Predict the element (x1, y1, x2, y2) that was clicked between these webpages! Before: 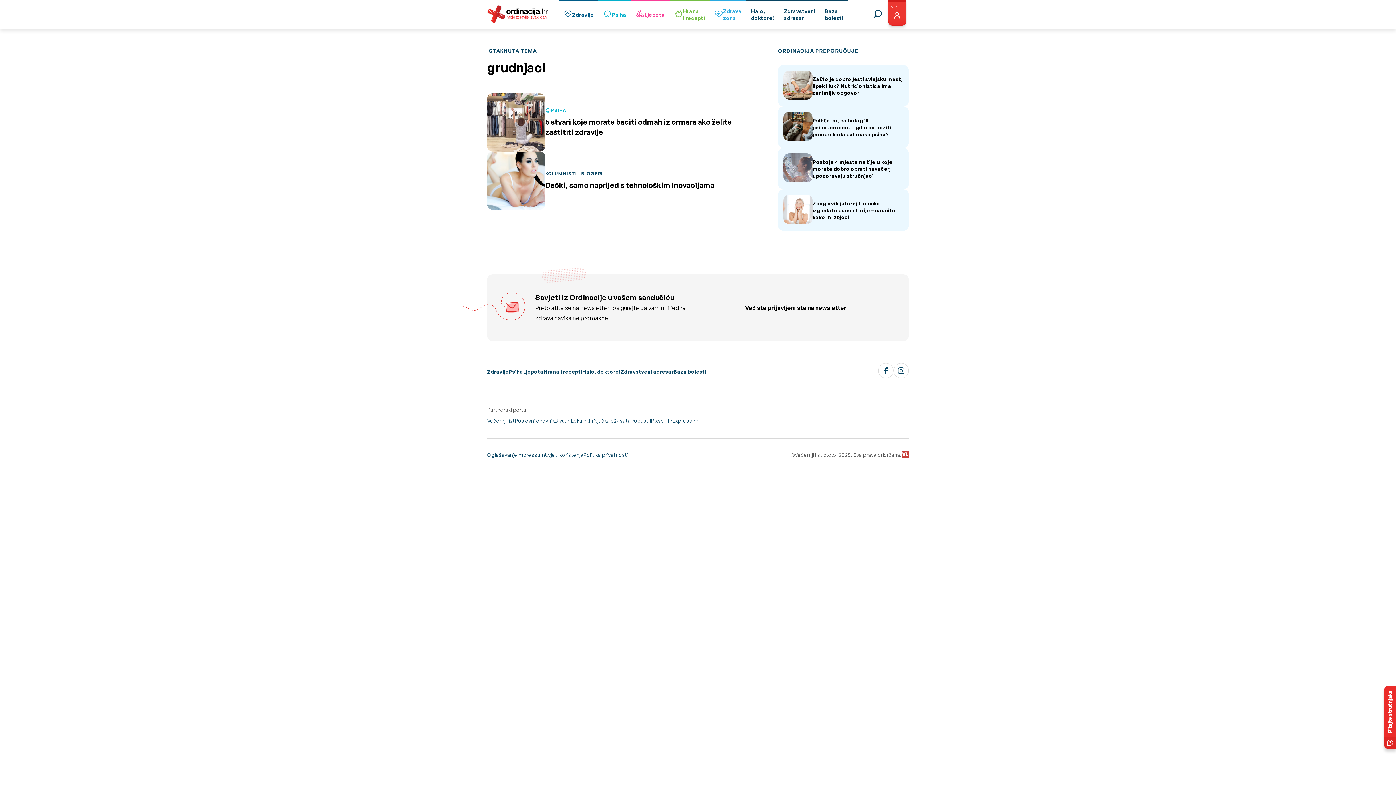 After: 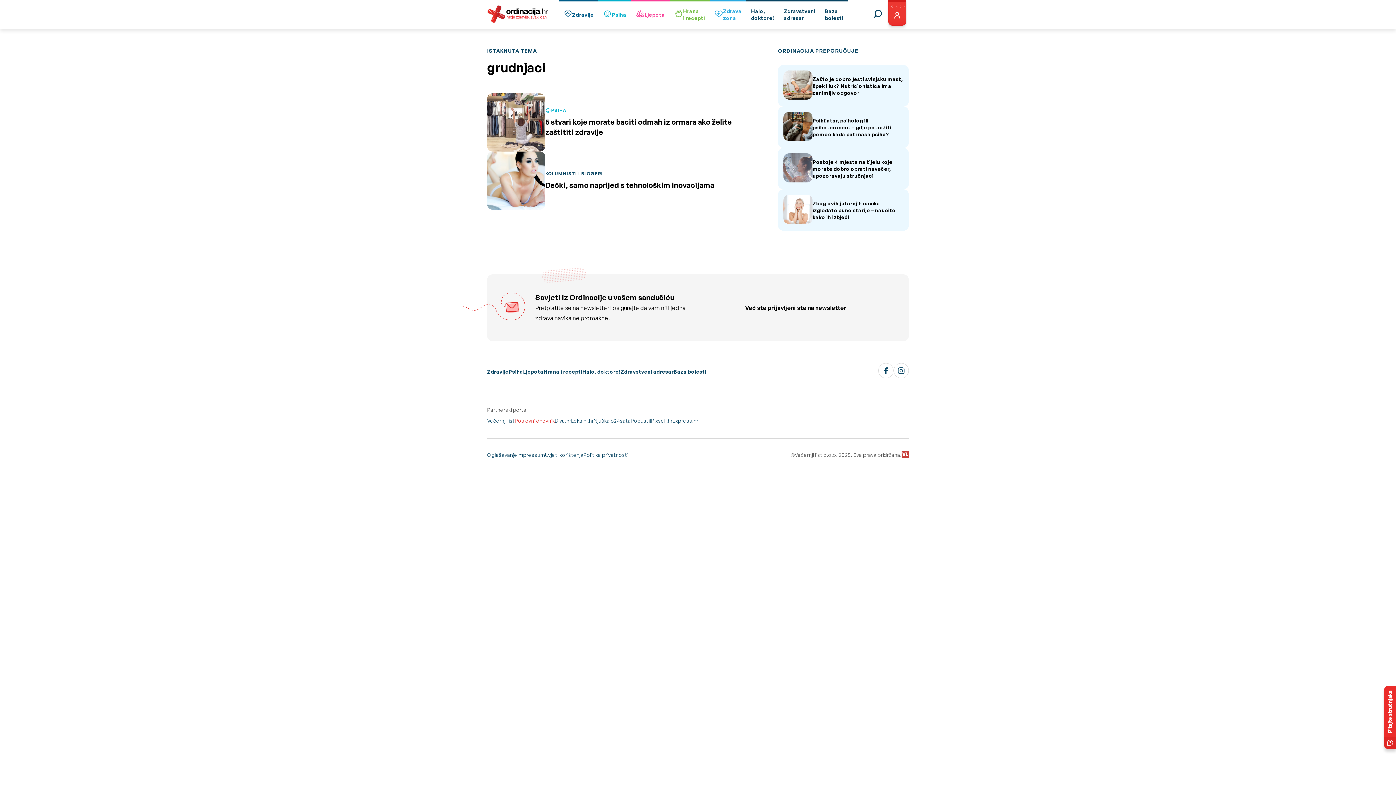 Action: label: Poslovni dnevnik bbox: (514, 417, 554, 424)